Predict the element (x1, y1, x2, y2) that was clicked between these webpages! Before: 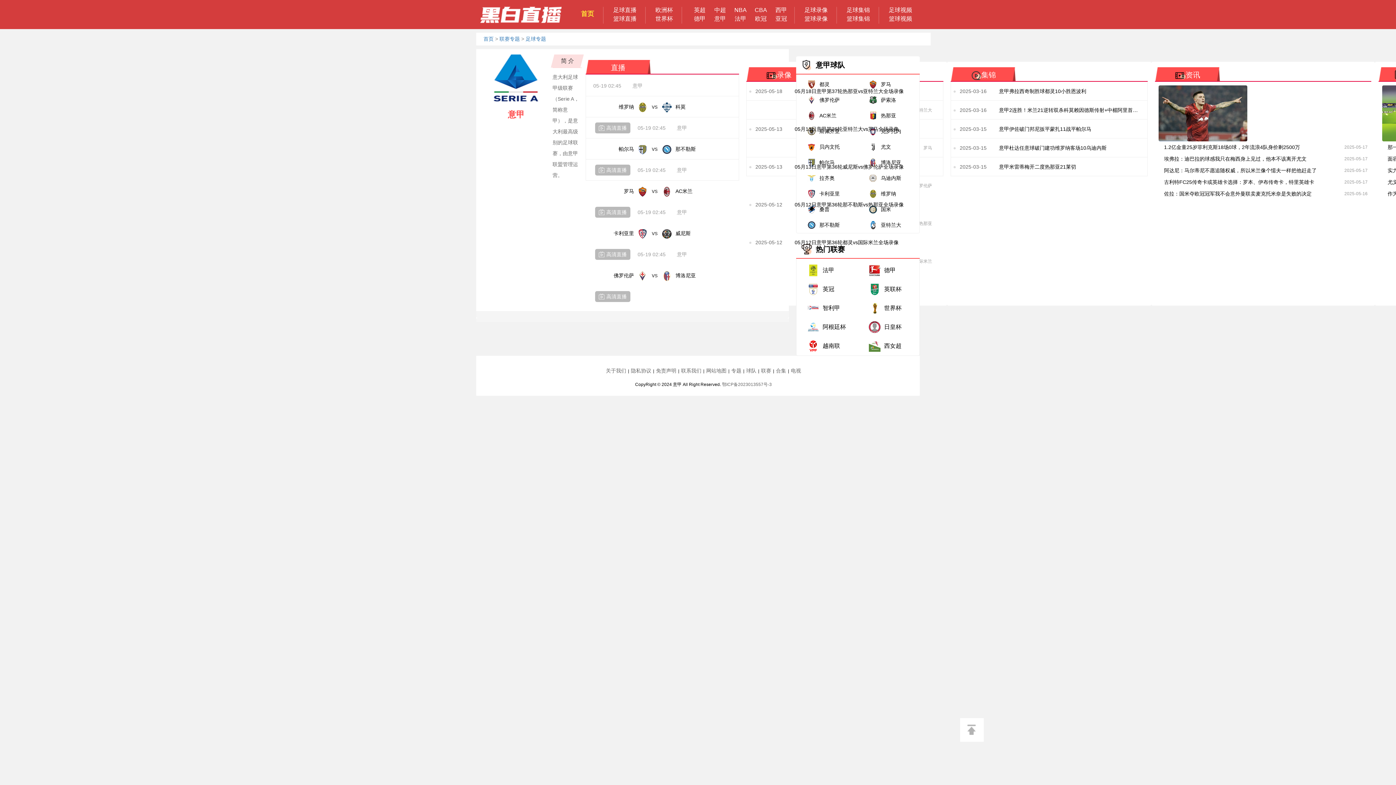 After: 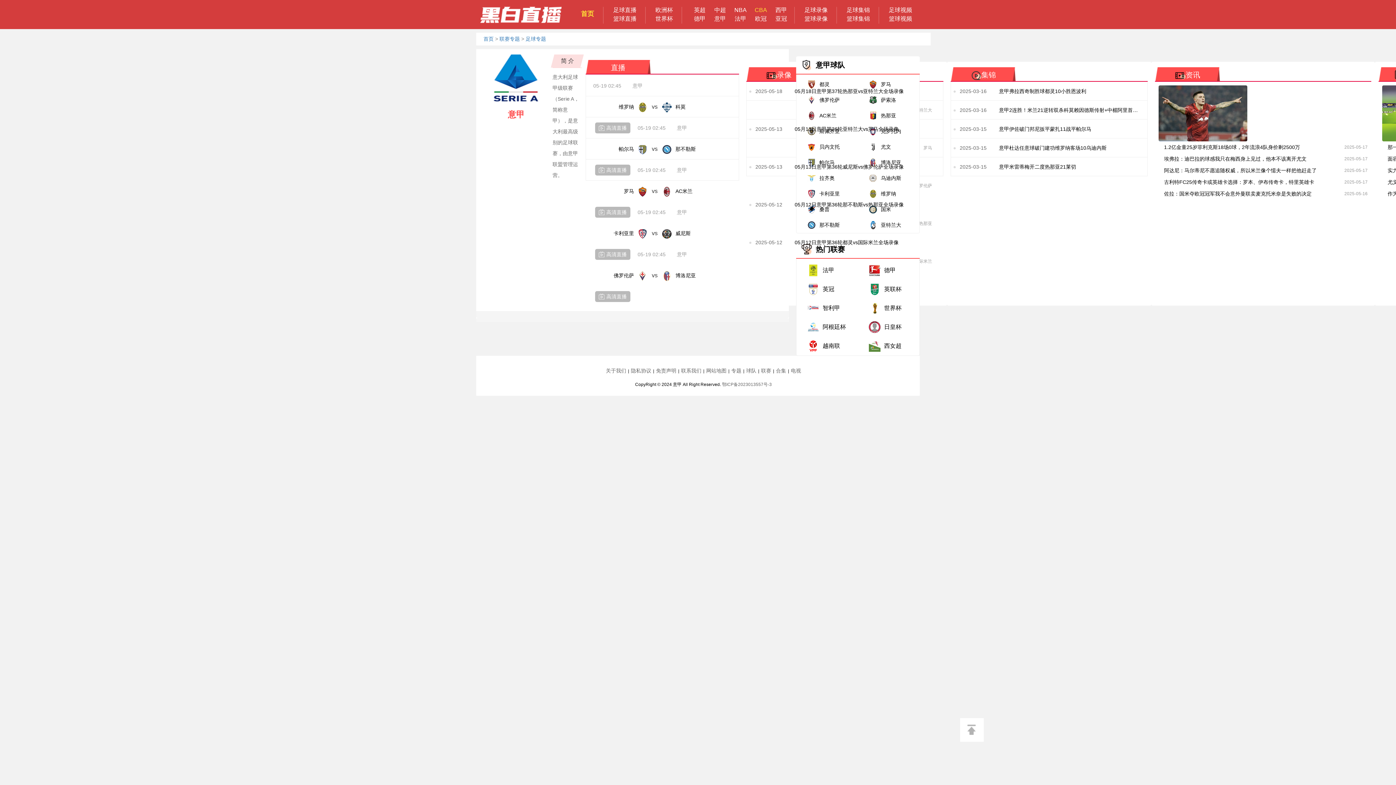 Action: bbox: (750, 5, 771, 14) label: CBA